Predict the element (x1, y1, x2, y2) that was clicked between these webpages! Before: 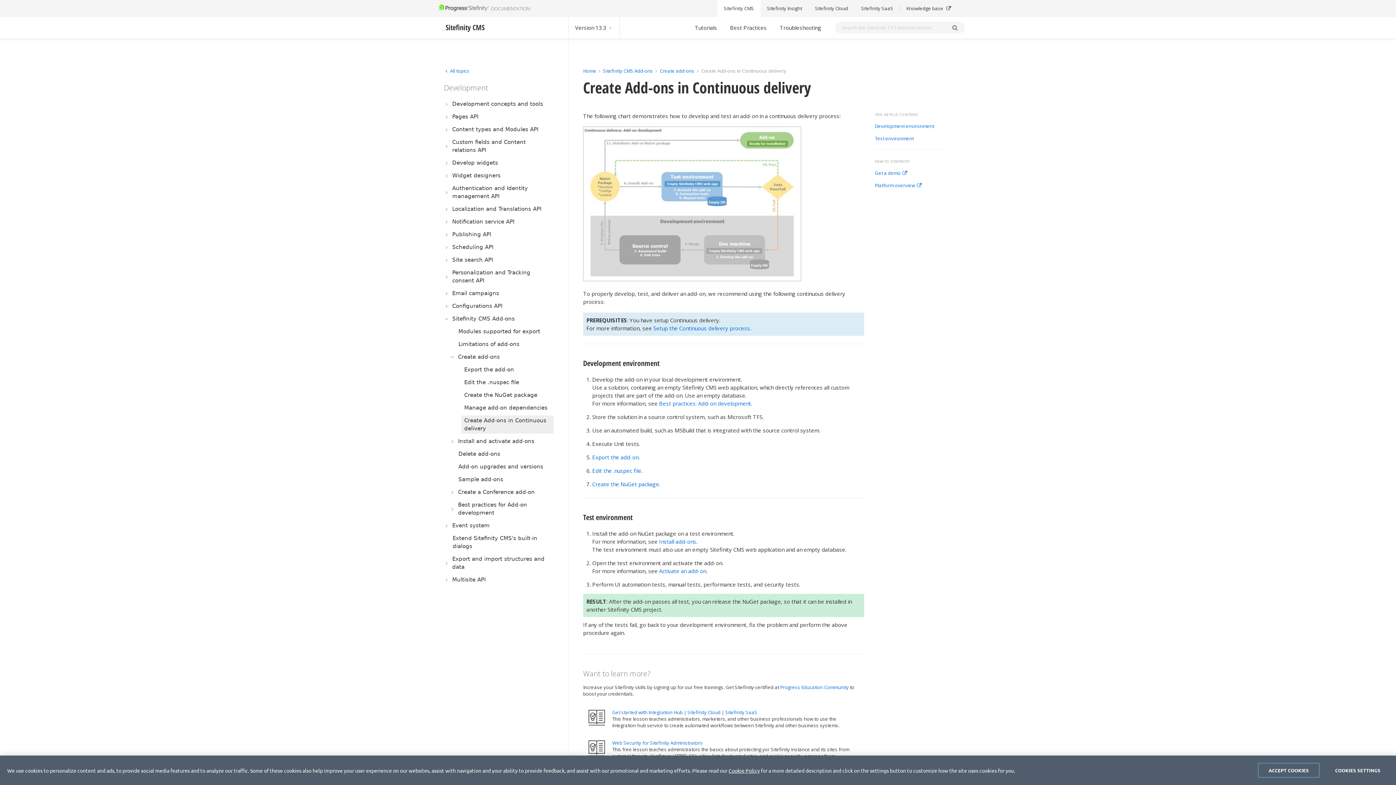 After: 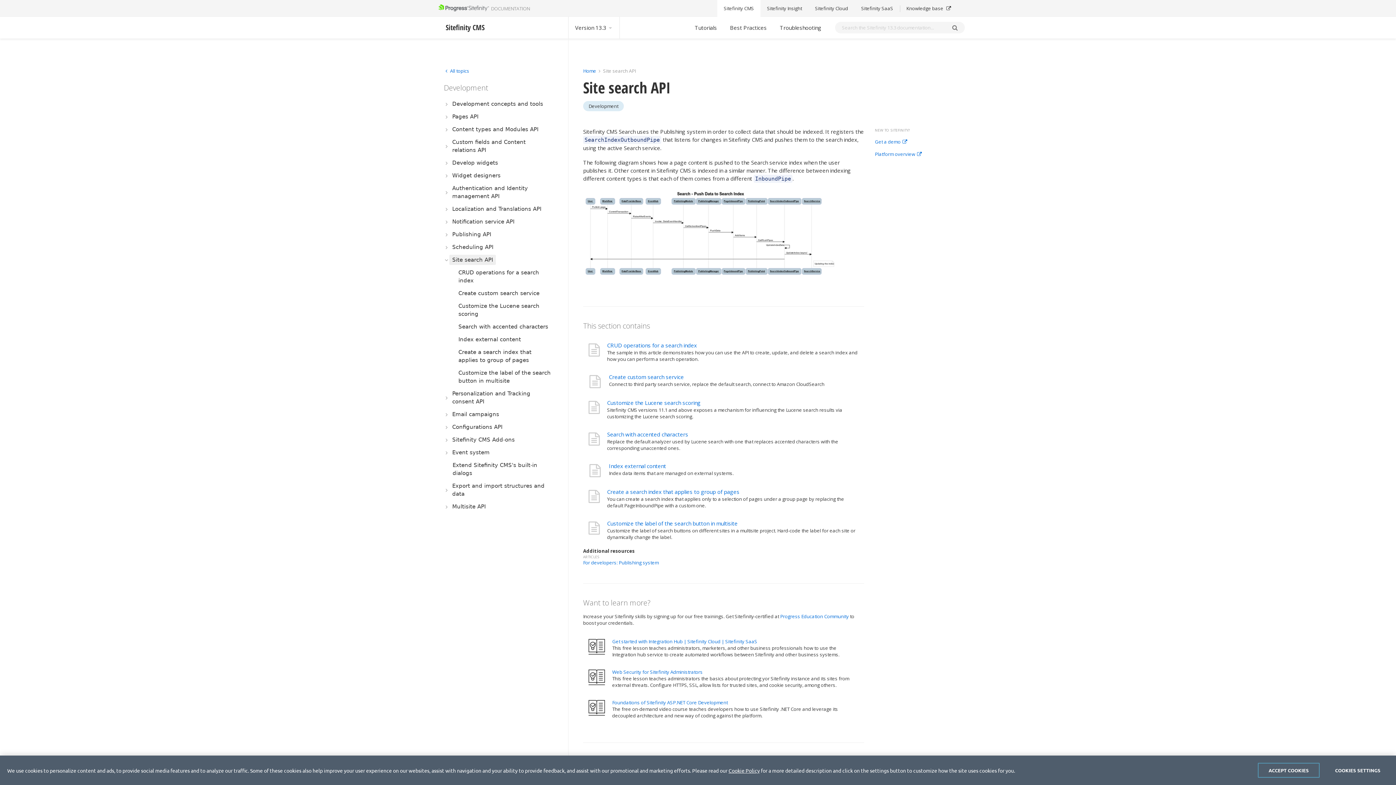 Action: bbox: (449, 254, 496, 265) label: Site search API